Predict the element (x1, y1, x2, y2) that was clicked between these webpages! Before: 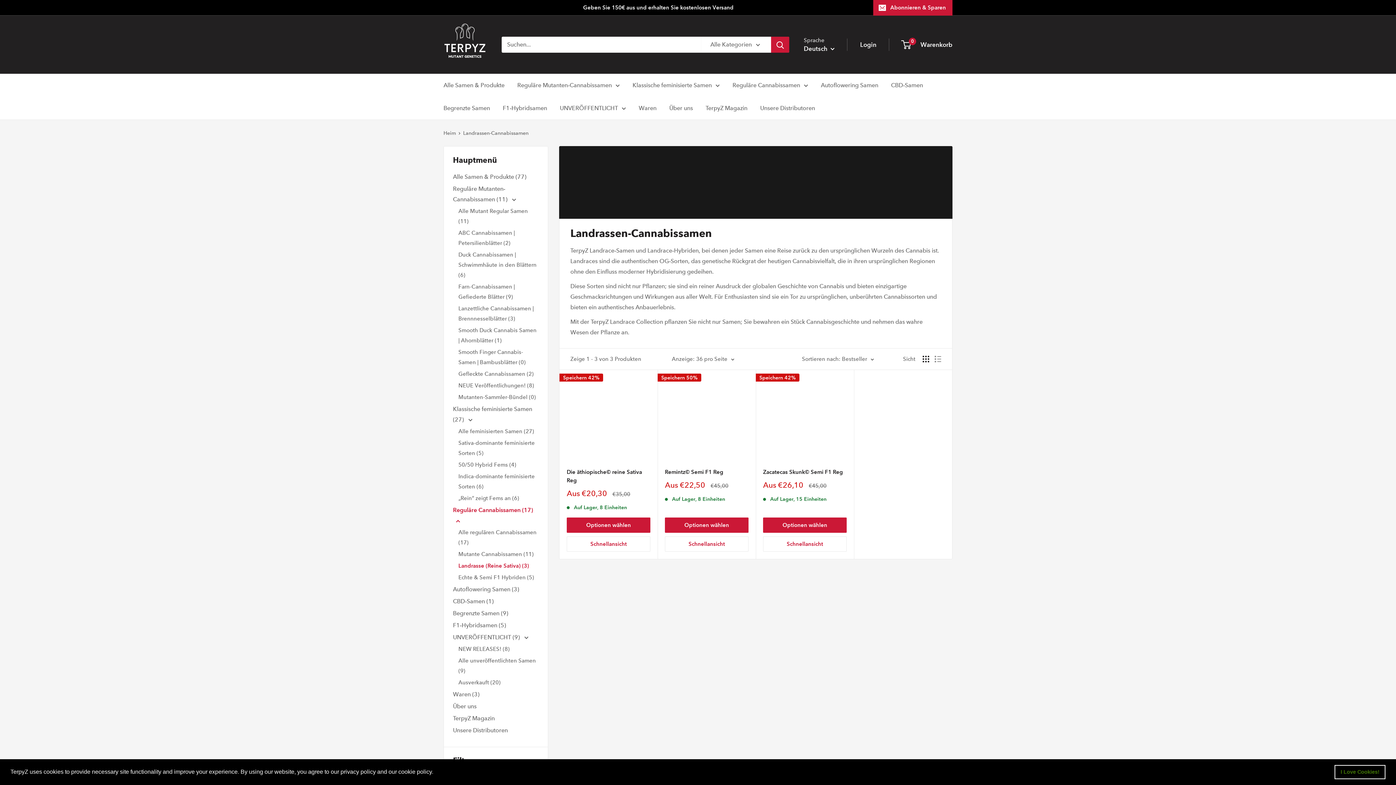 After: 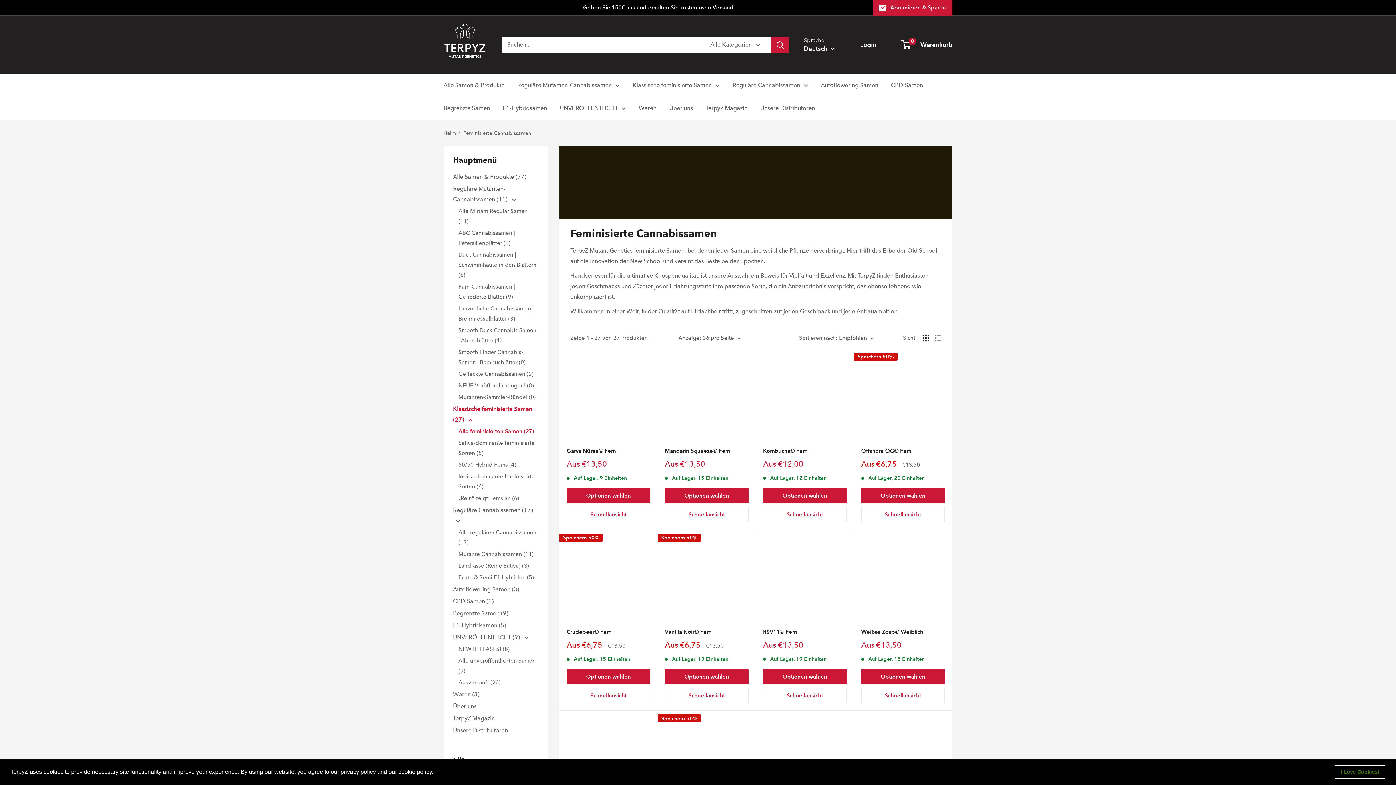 Action: label: Klassische feminisierte Samen bbox: (632, 80, 720, 90)